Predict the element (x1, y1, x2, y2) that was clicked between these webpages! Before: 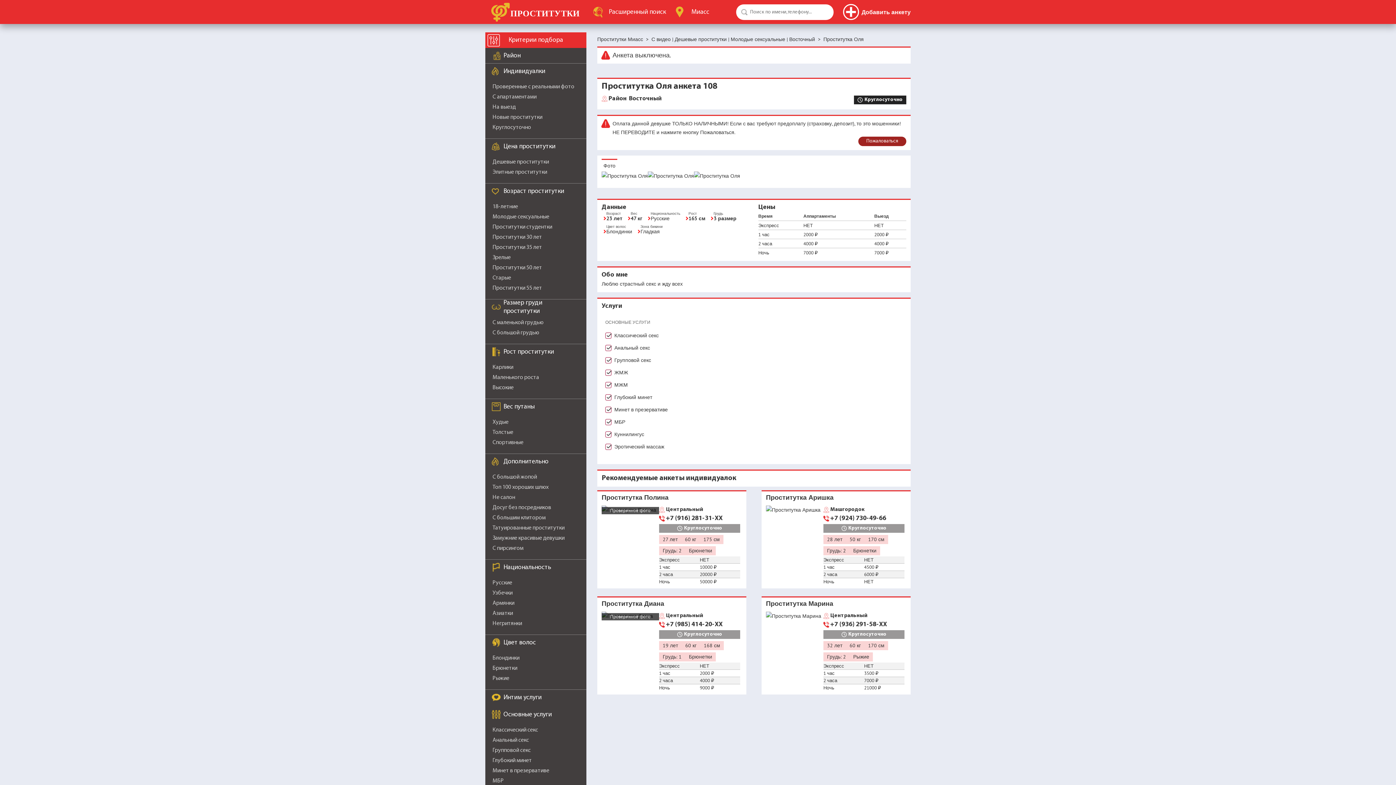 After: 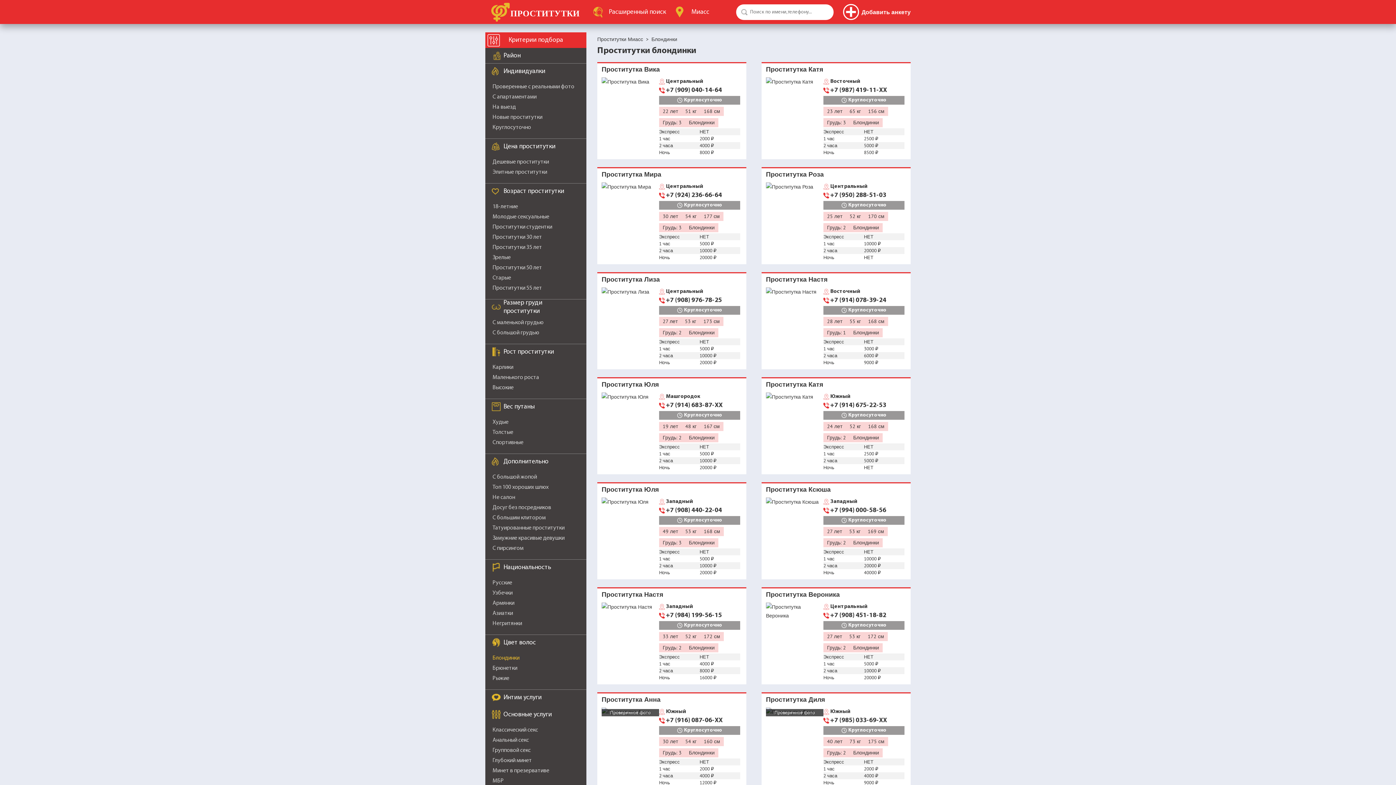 Action: bbox: (492, 655, 519, 661) label: Блондинки